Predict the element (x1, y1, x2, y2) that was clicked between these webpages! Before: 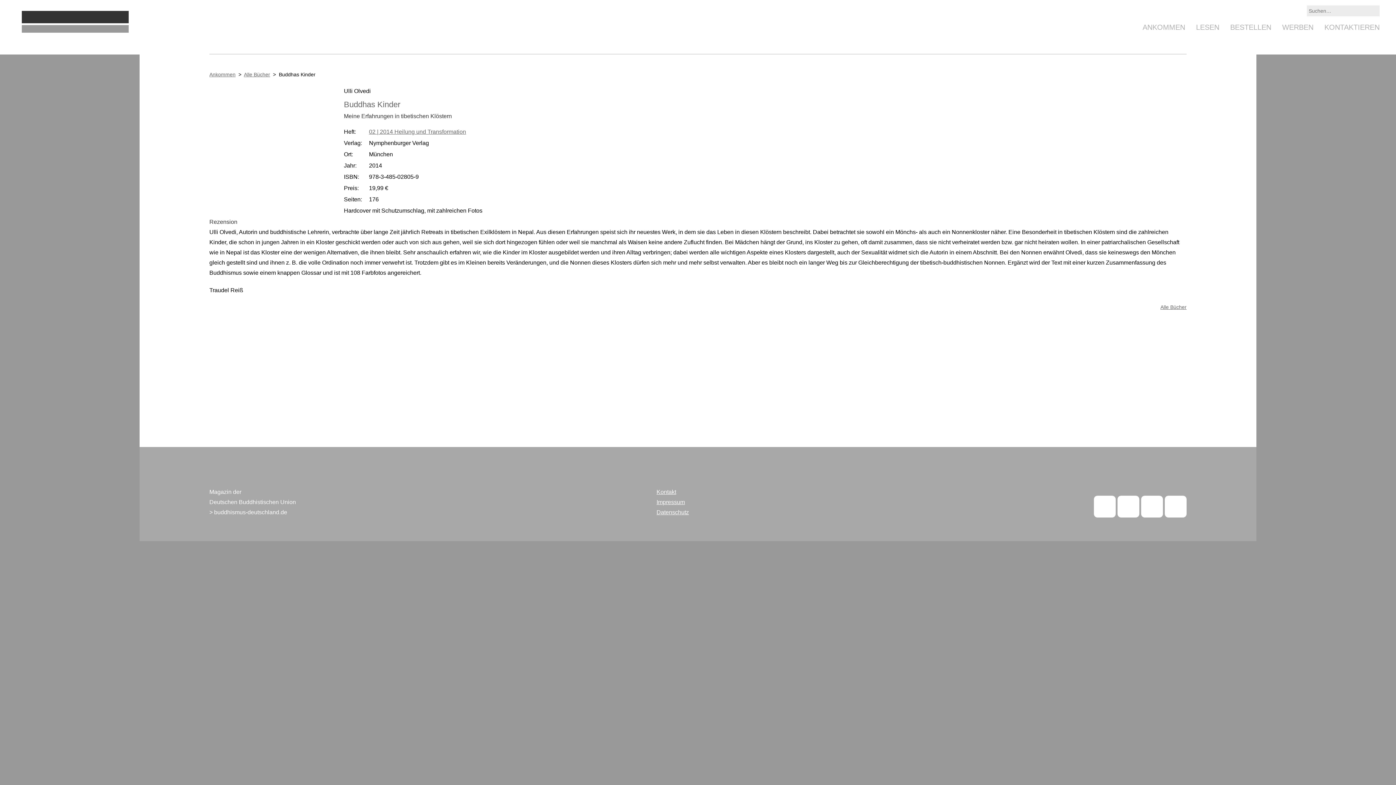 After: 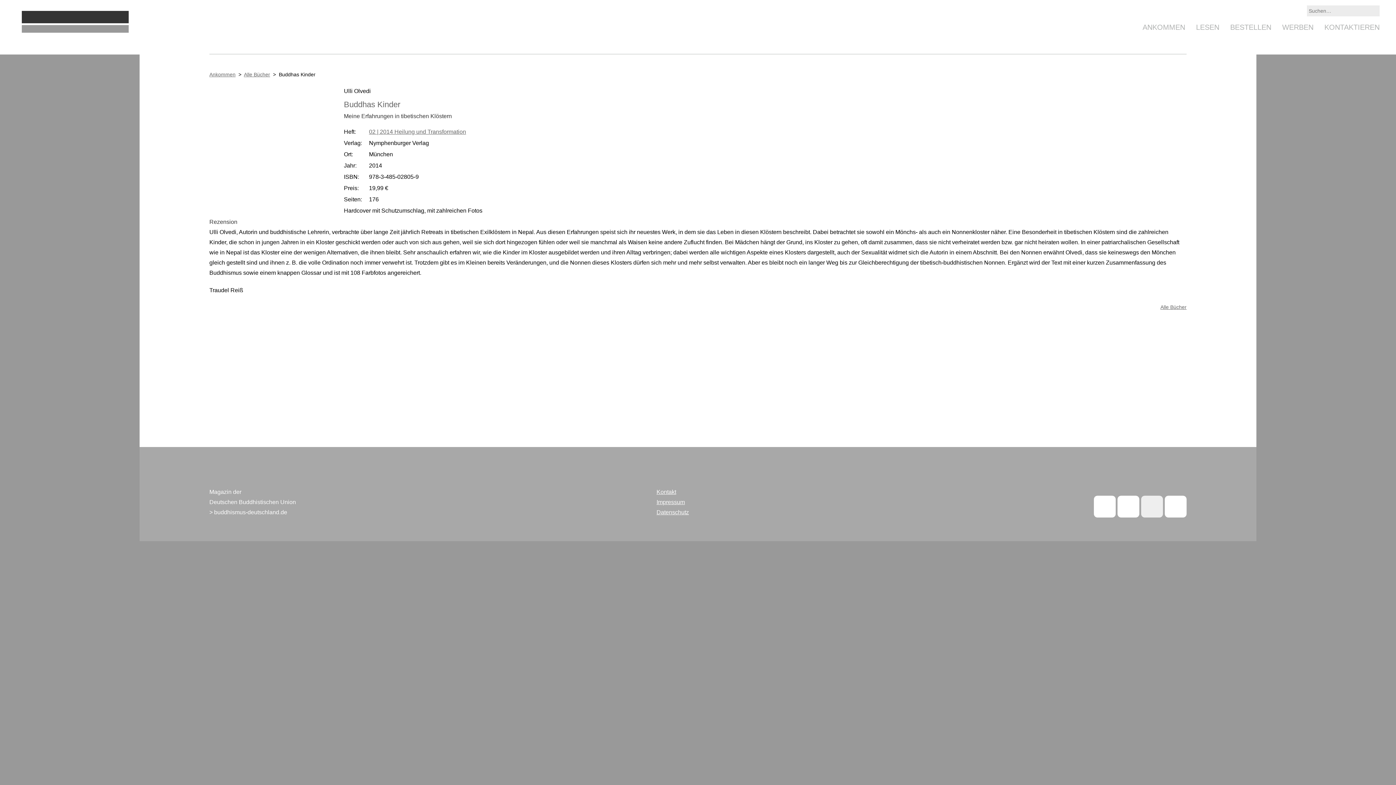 Action: bbox: (1141, 496, 1163, 517)